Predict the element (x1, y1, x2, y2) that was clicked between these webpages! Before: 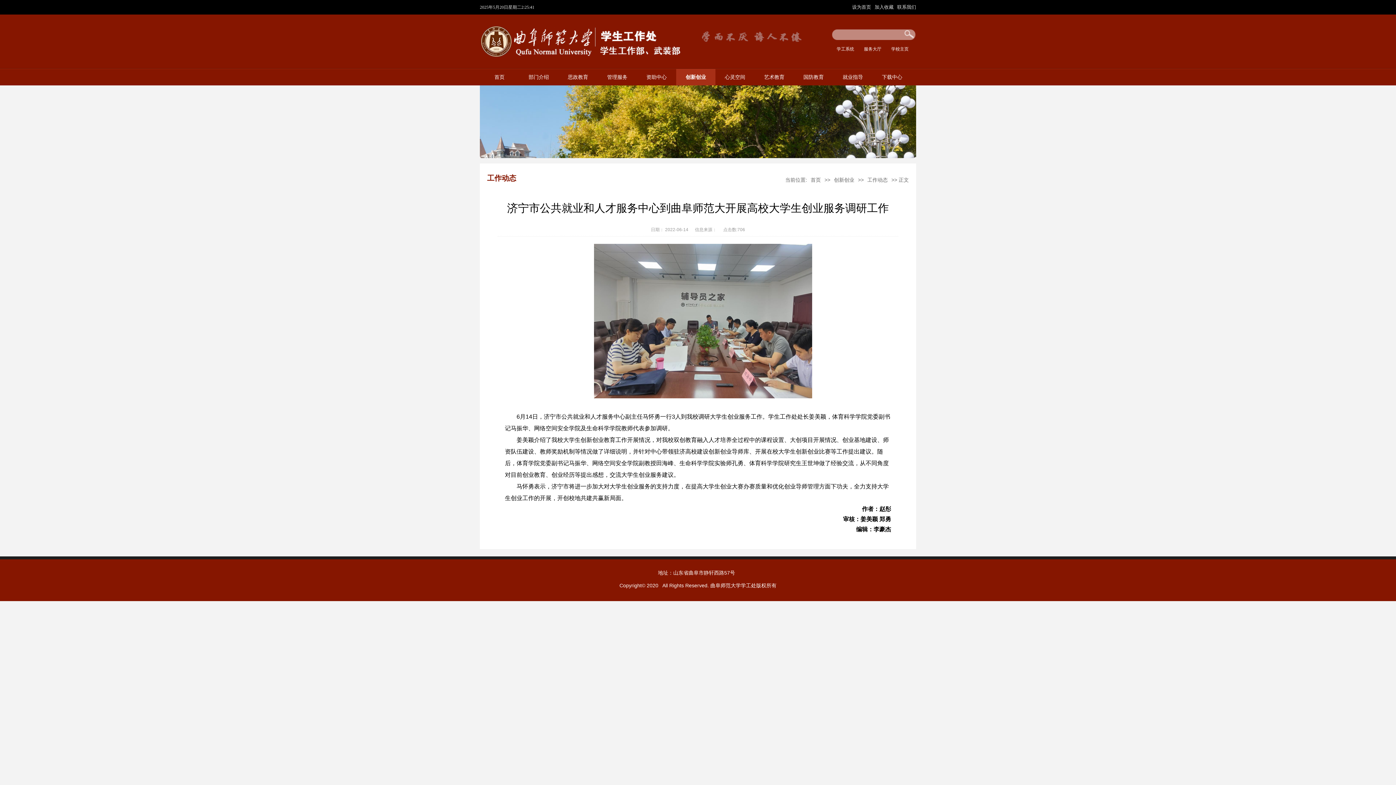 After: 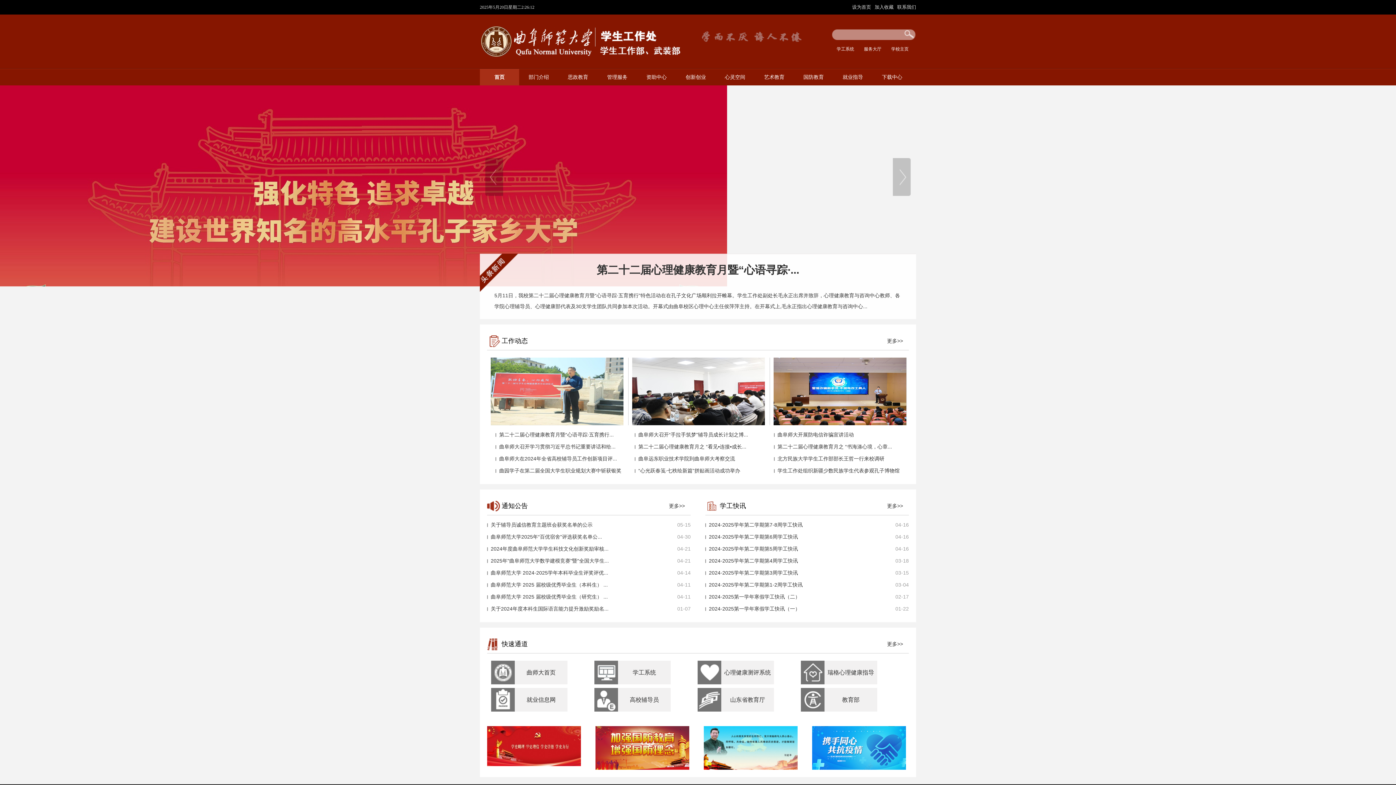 Action: bbox: (480, 53, 686, 58)